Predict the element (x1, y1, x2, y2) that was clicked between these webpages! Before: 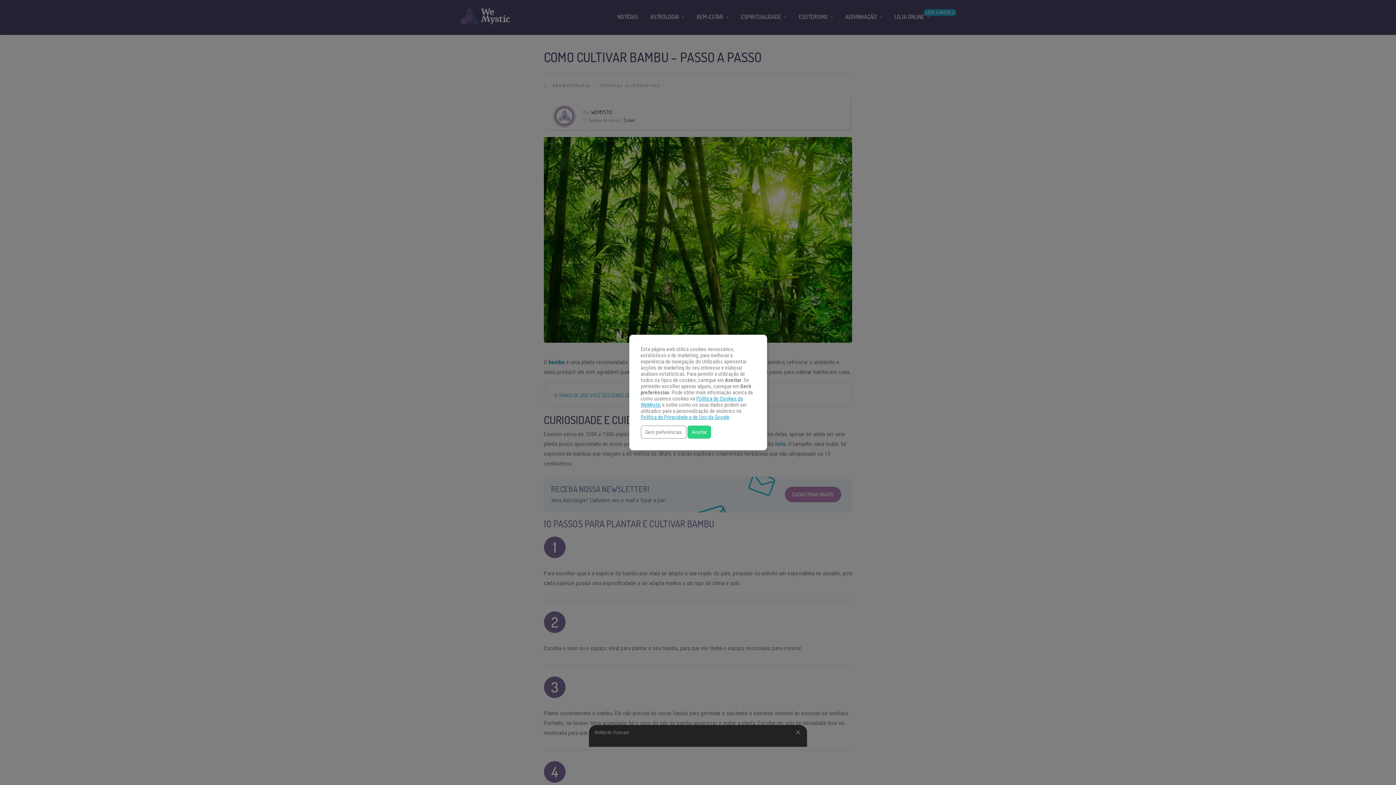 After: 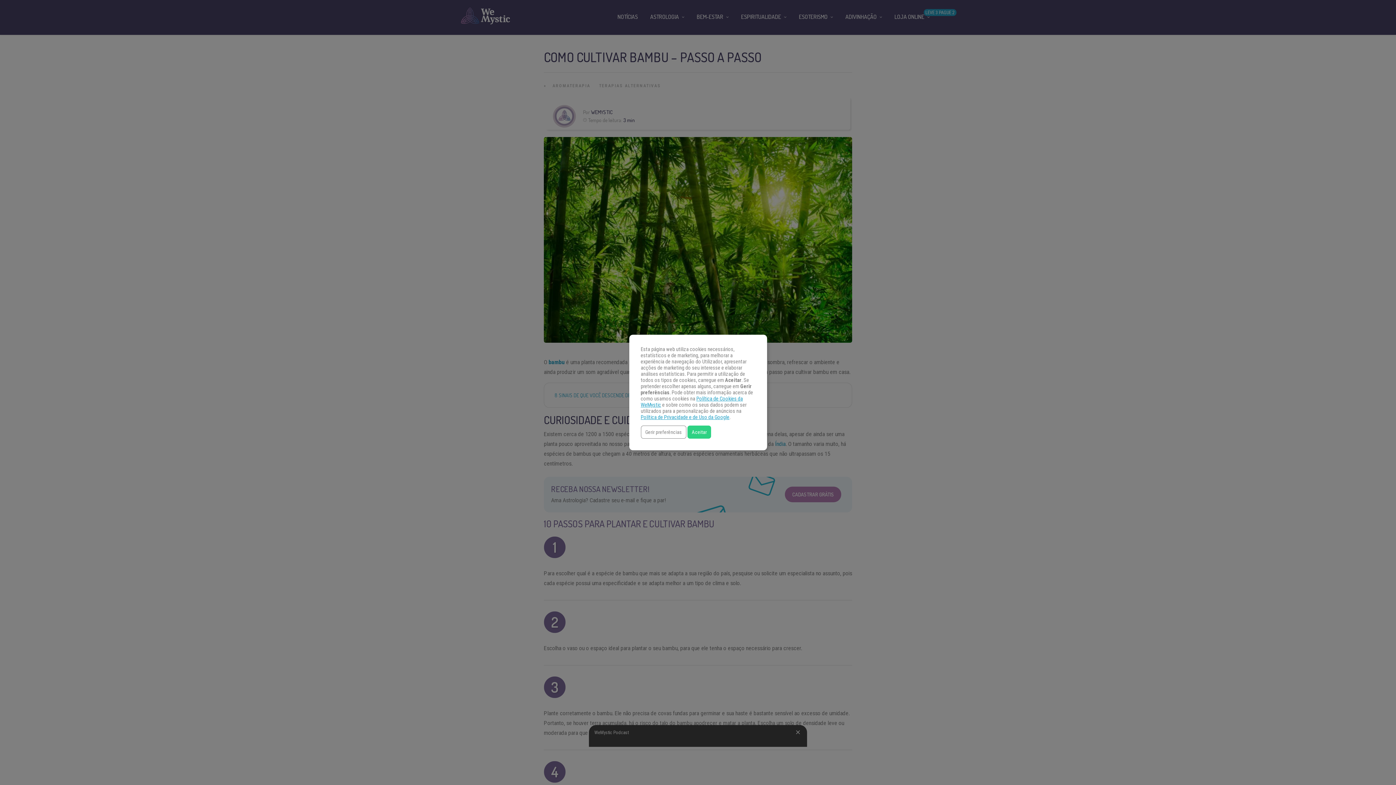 Action: label: Política de Privacidade e de Uso da Google bbox: (640, 414, 729, 420)